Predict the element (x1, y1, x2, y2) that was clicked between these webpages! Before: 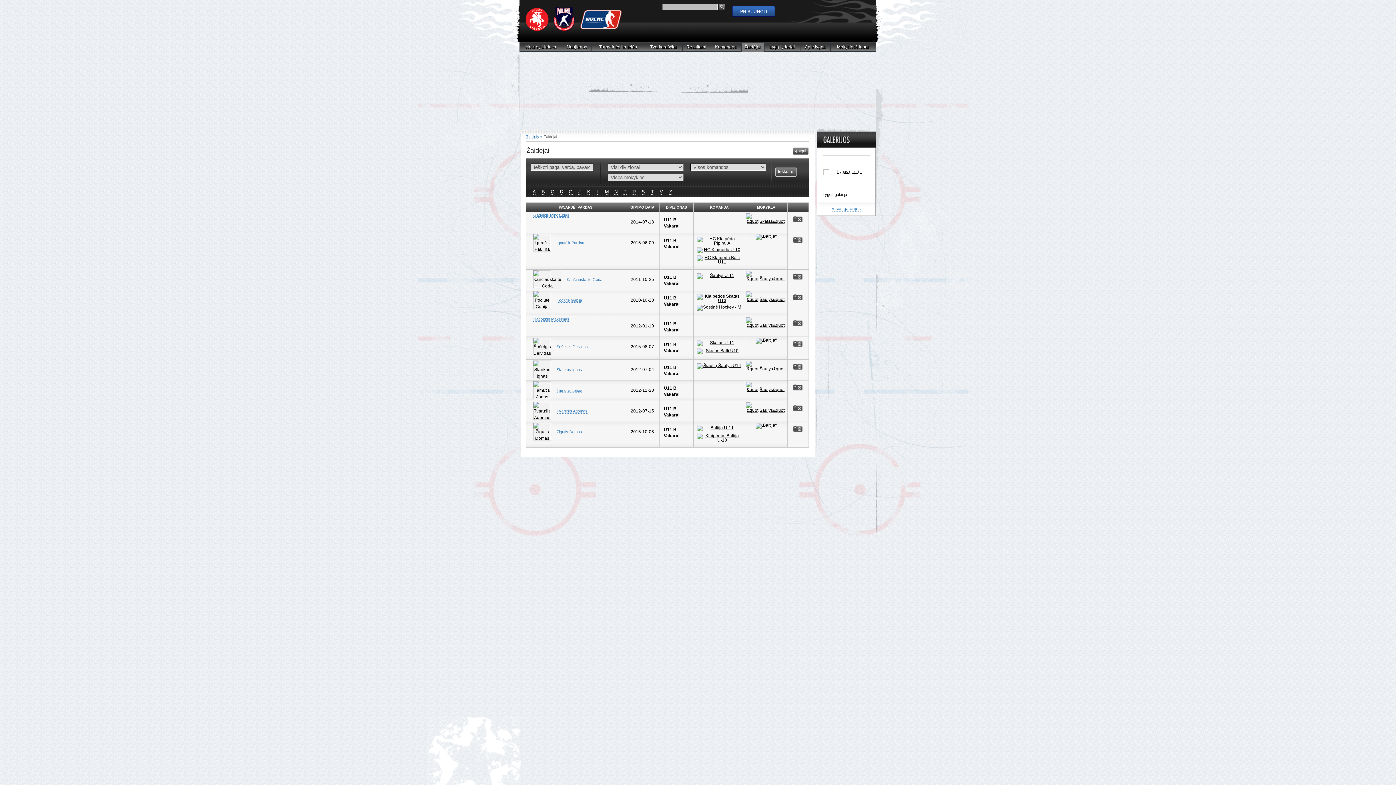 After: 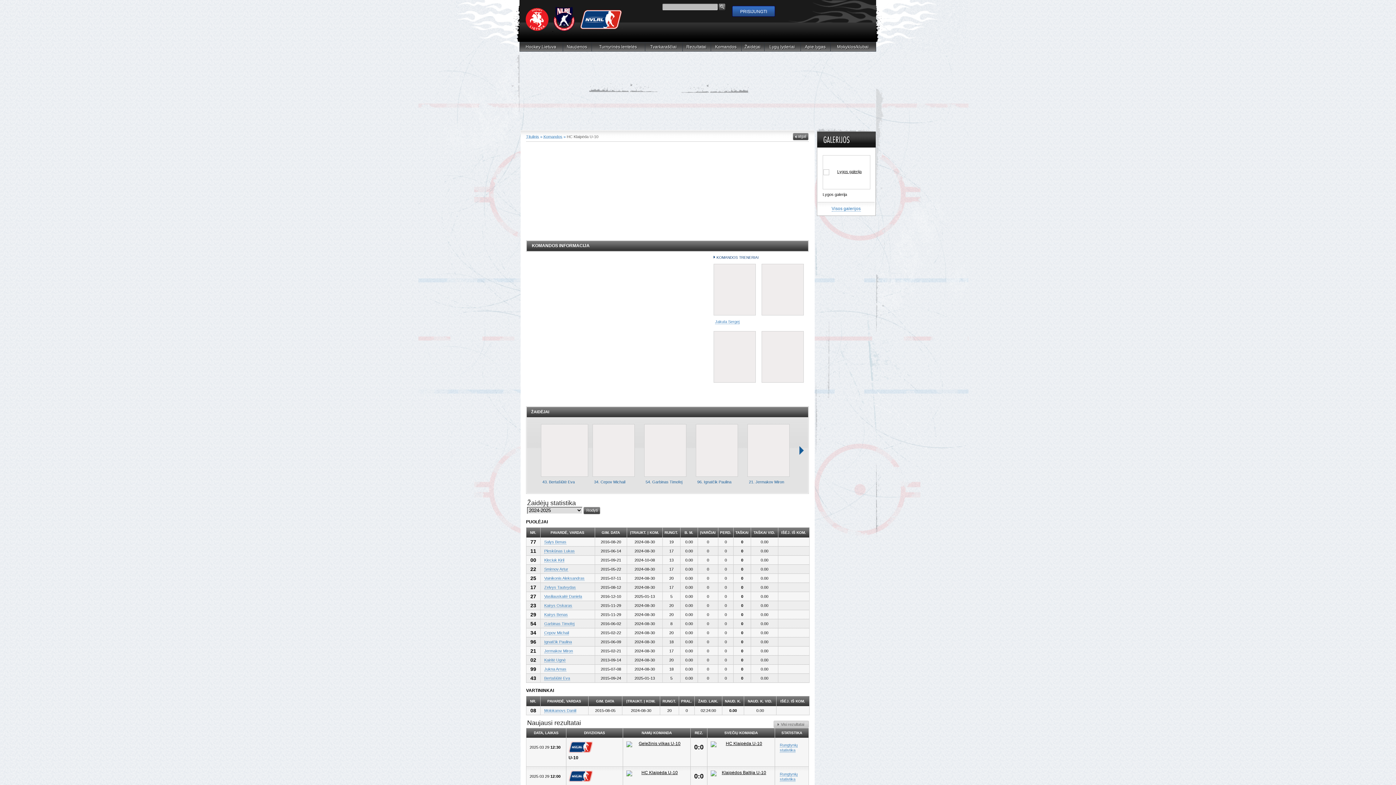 Action: bbox: (697, 247, 741, 253)